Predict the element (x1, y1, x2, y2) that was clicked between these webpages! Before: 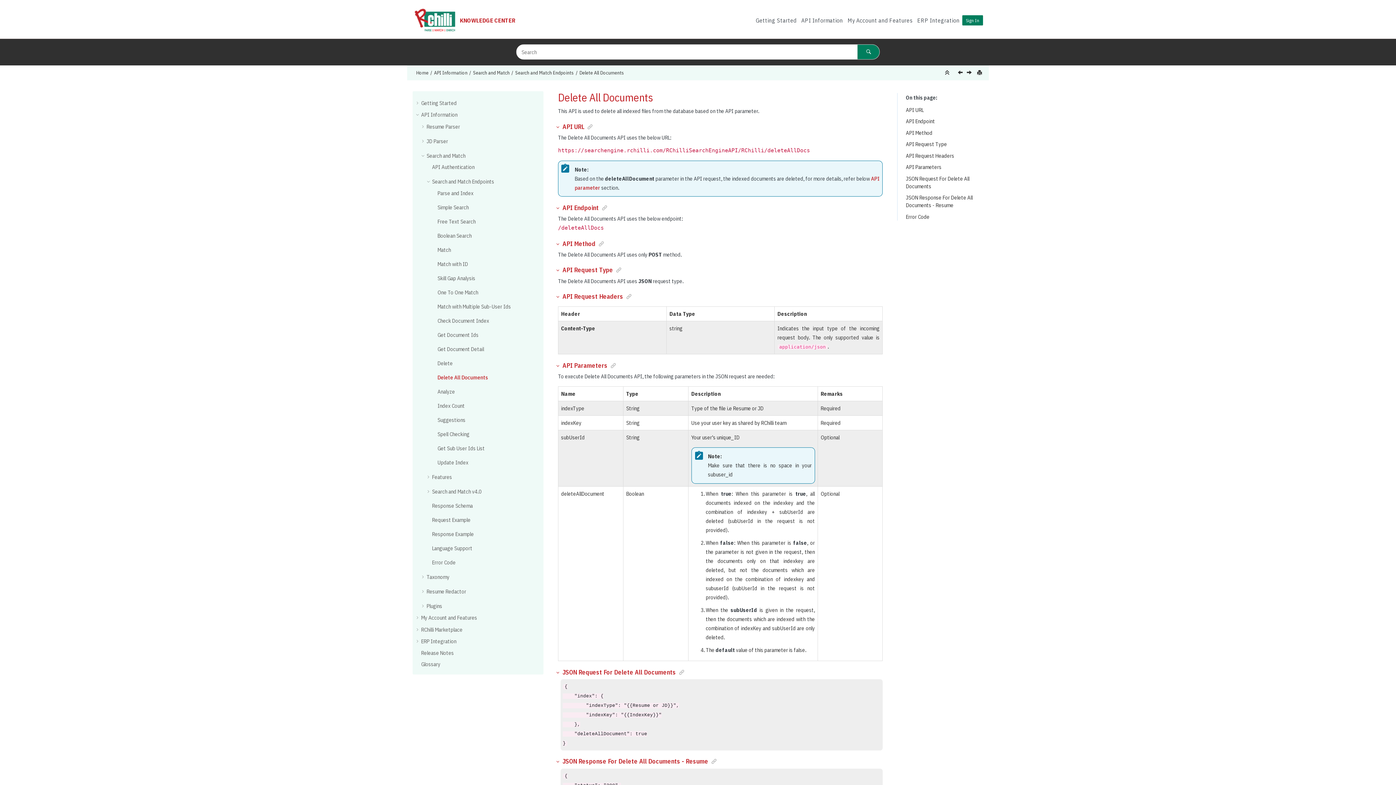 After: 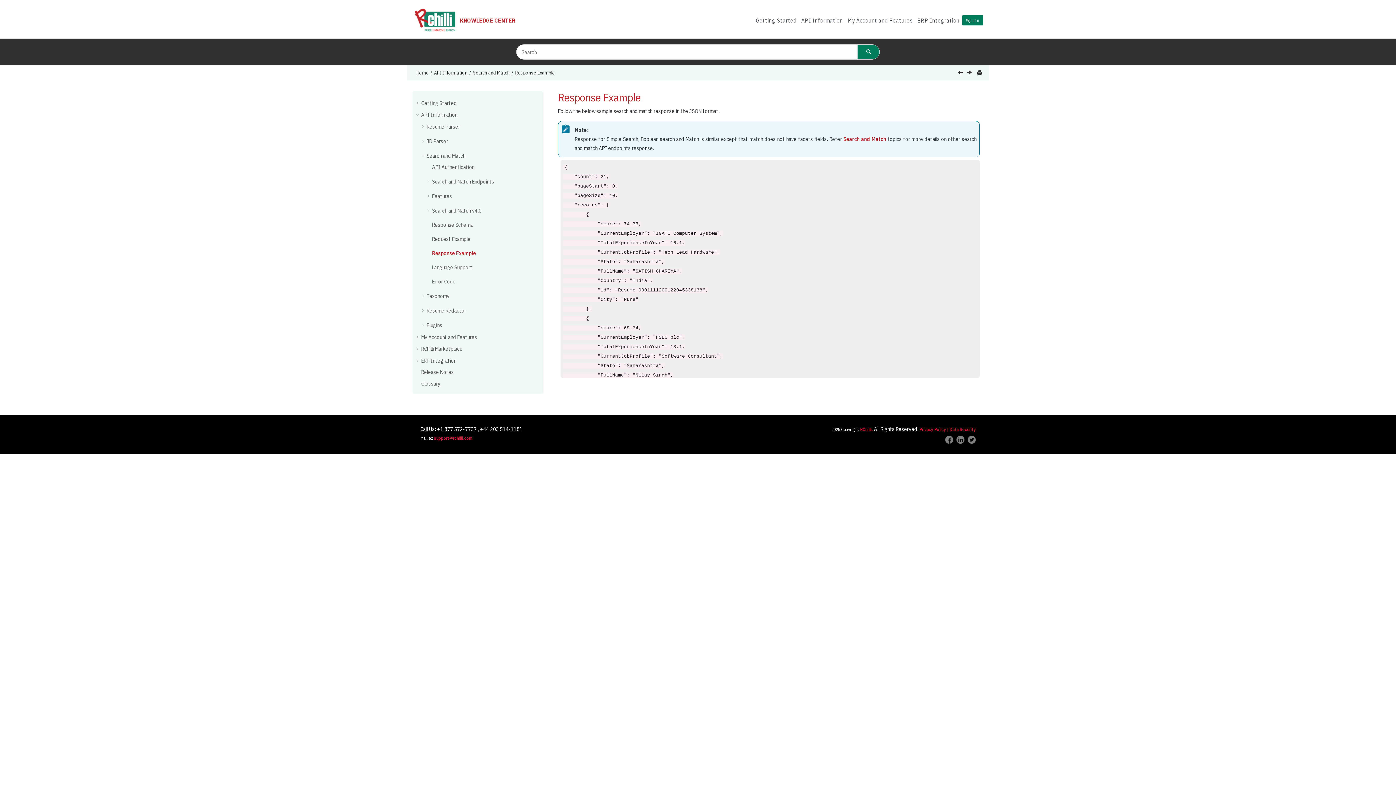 Action: bbox: (432, 530, 474, 537) label: Response Example